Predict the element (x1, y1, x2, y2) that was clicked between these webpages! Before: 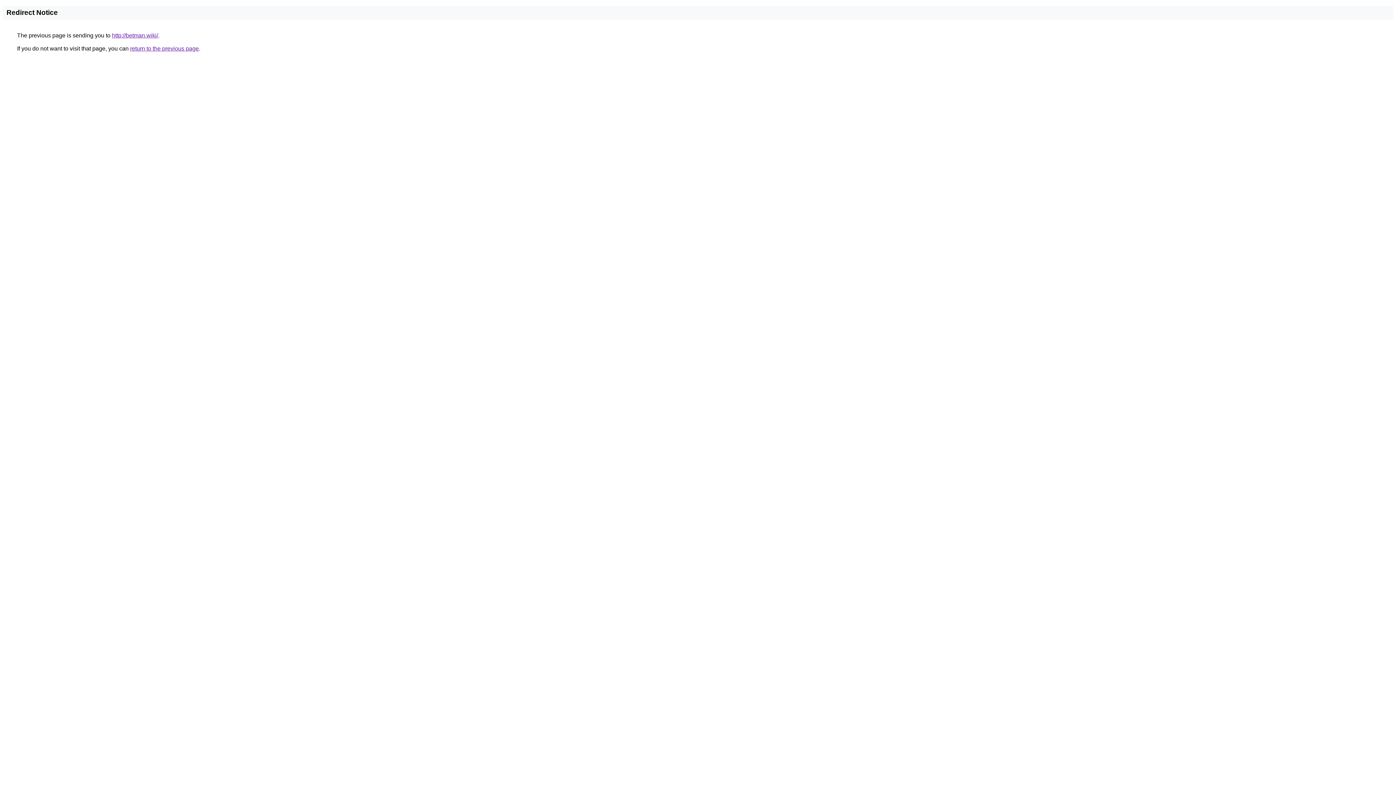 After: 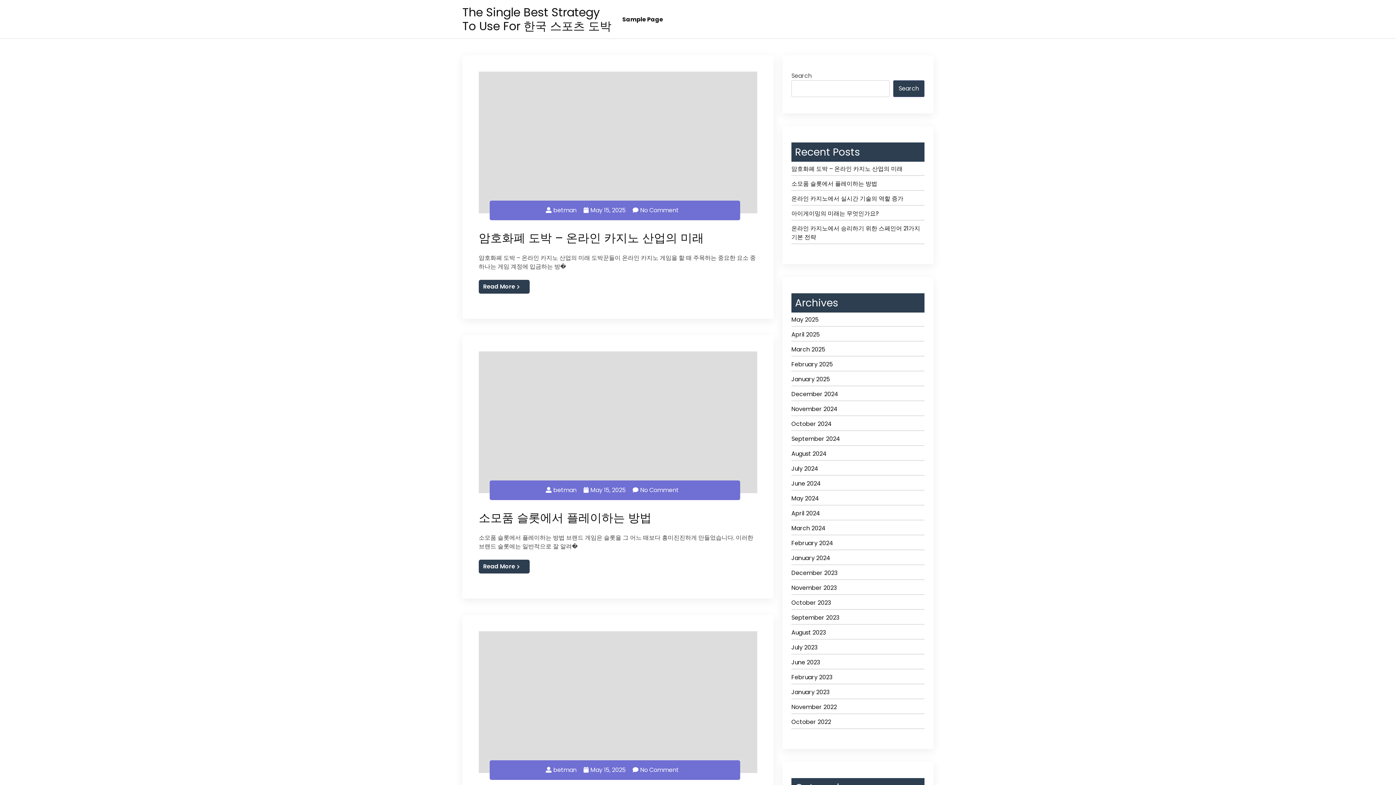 Action: bbox: (112, 32, 158, 38) label: http://betman.wiki/